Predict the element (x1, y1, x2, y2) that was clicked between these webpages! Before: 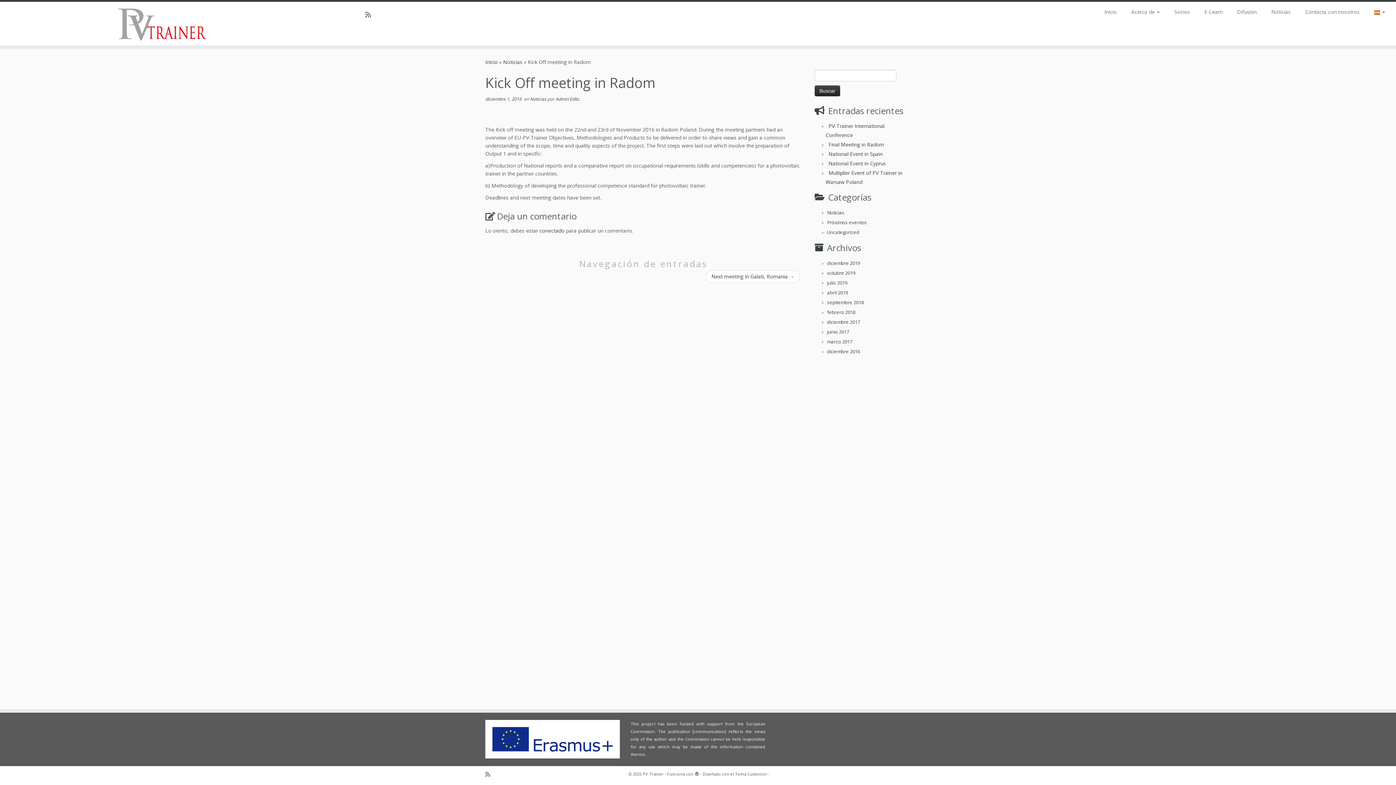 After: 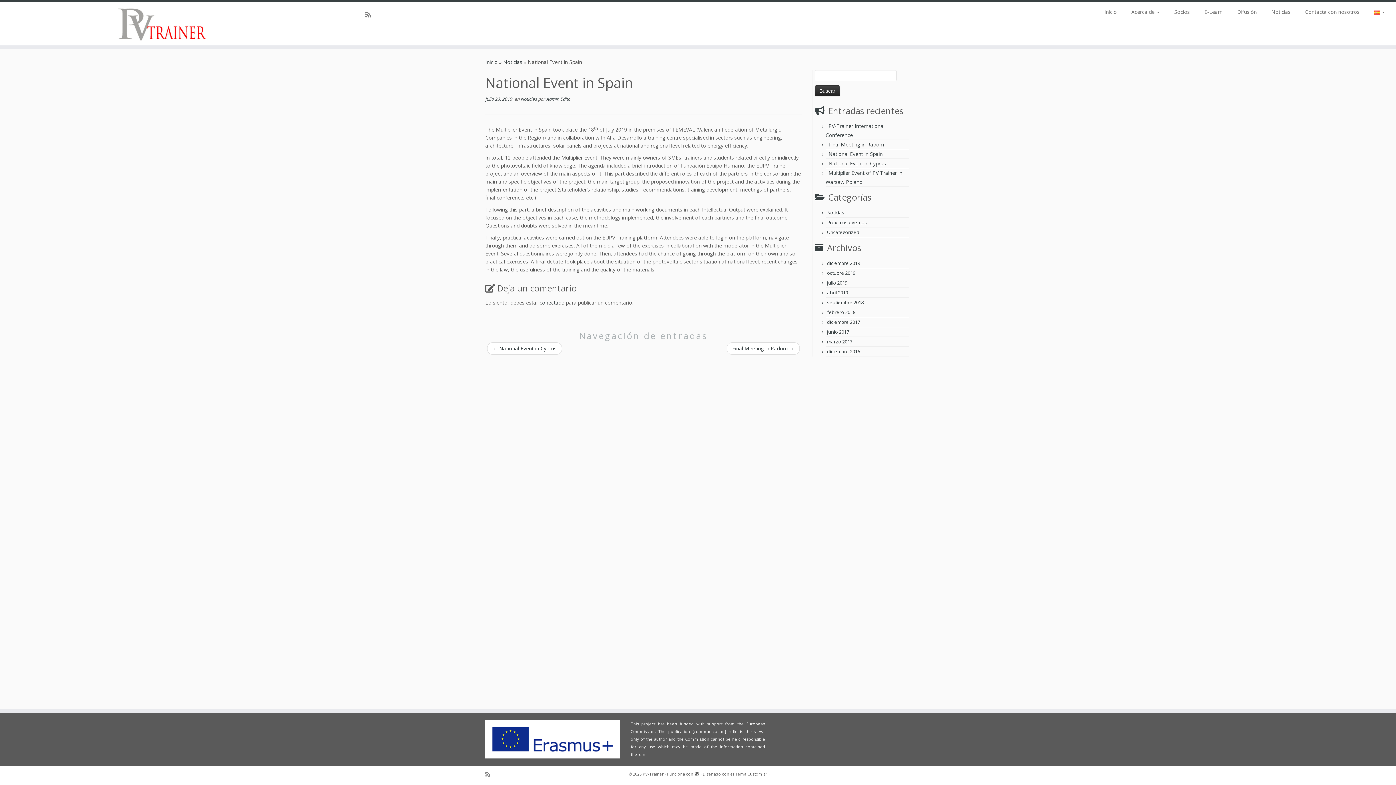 Action: label: National Event in Spain bbox: (828, 150, 882, 157)